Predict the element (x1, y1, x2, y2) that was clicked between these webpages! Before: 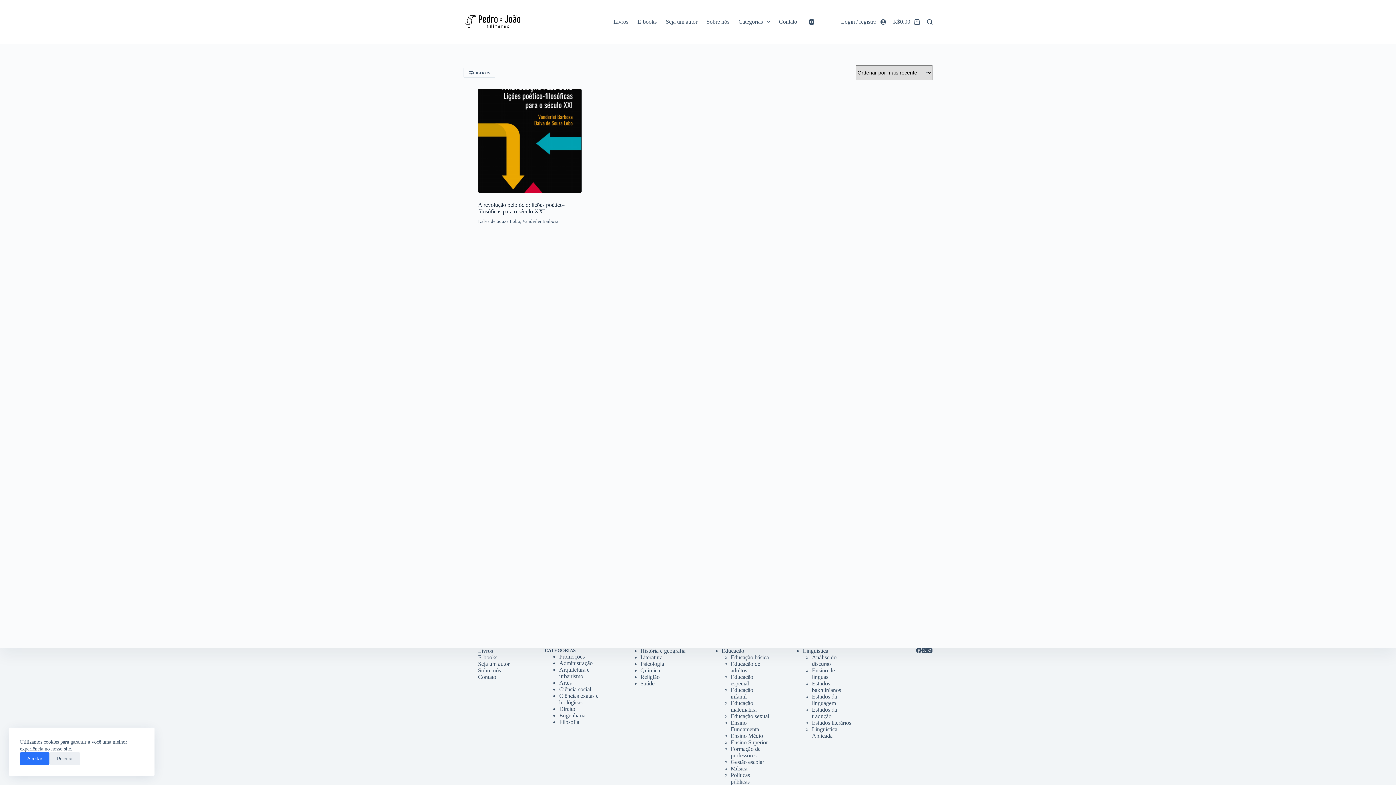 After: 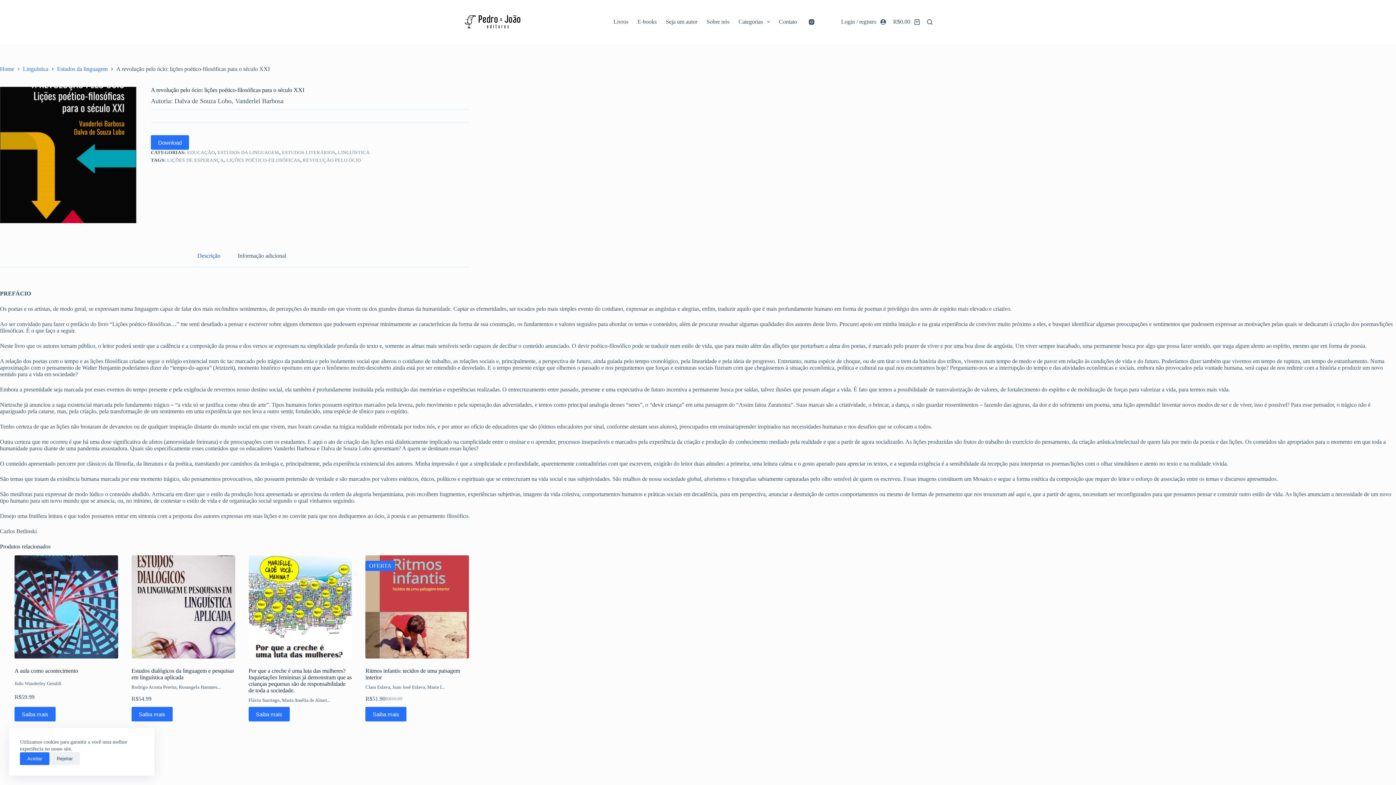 Action: bbox: (478, 201, 581, 214) label: A revolução pelo ócio: lições poético-filosóficas para o século XXI